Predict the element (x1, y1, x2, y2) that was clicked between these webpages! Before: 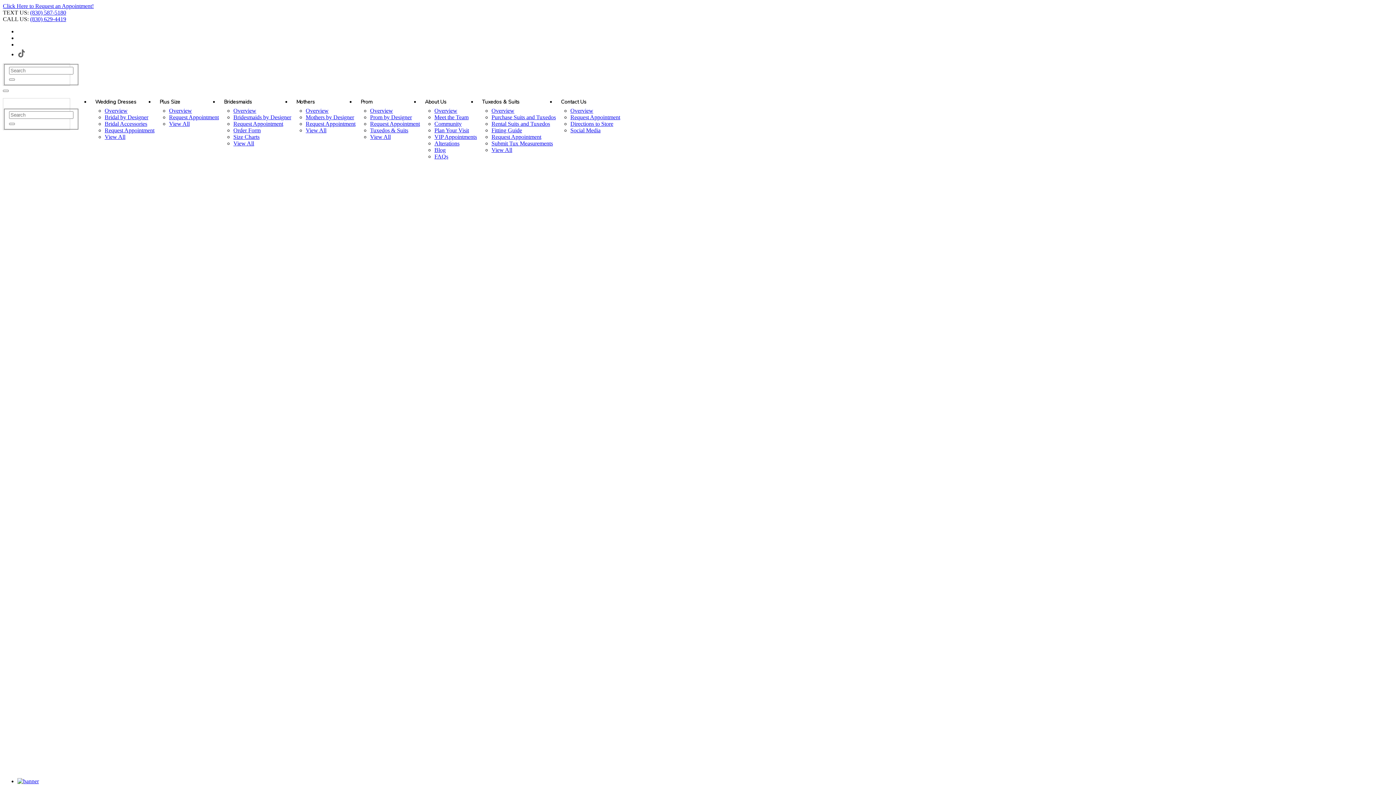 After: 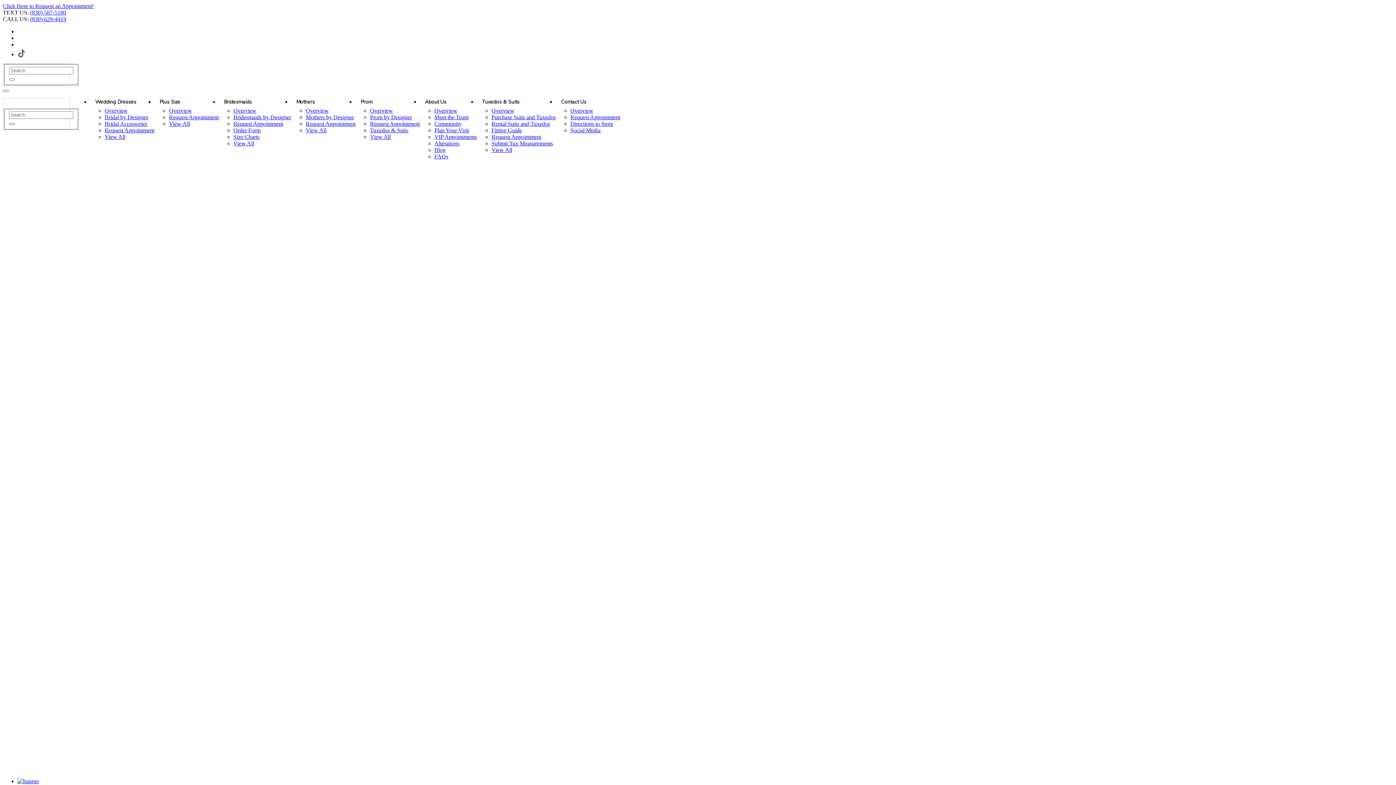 Action: label: Go to our TikTok, external web site, opens in a new window - opens in an external website - opens in a new tab bbox: (17, 51, 24, 57)